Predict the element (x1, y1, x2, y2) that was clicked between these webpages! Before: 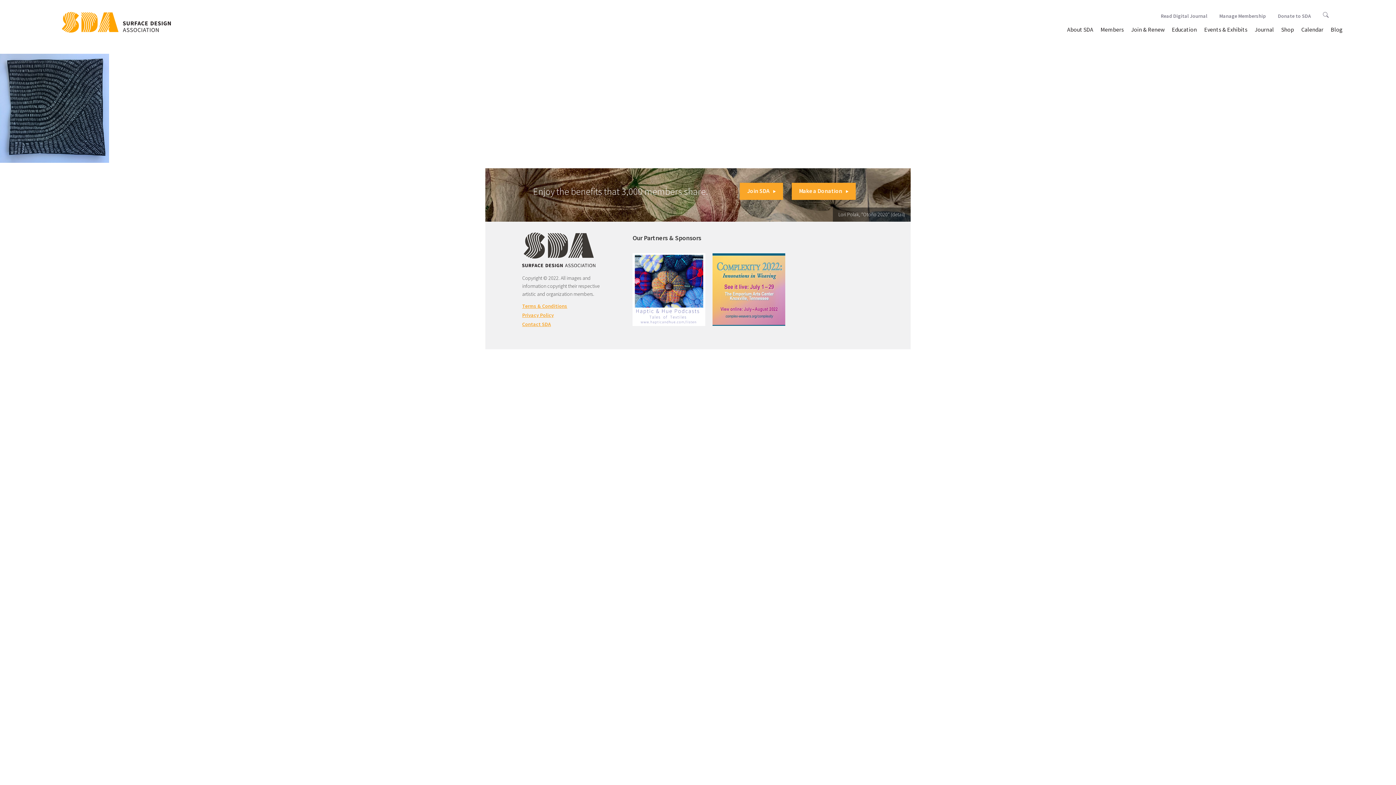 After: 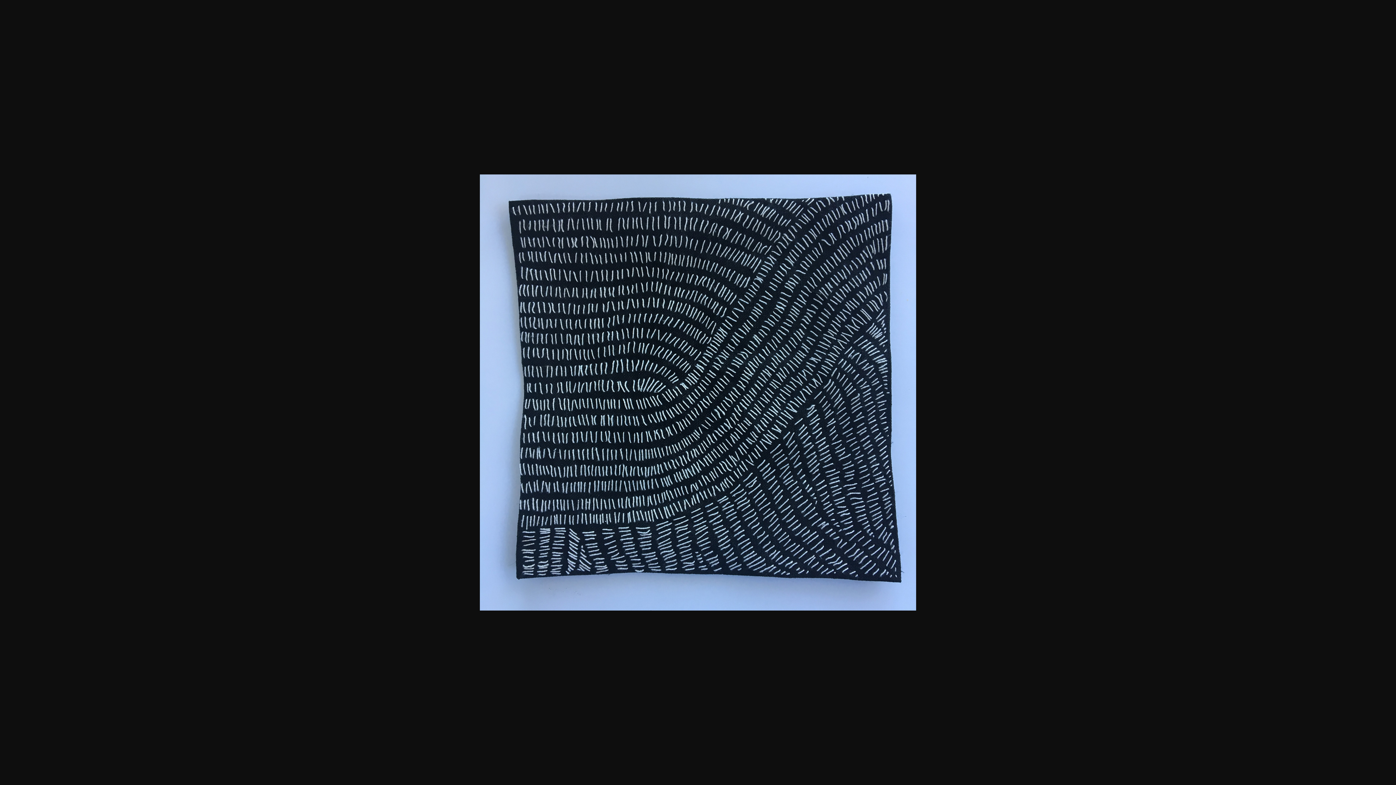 Action: bbox: (0, 102, 109, 112)